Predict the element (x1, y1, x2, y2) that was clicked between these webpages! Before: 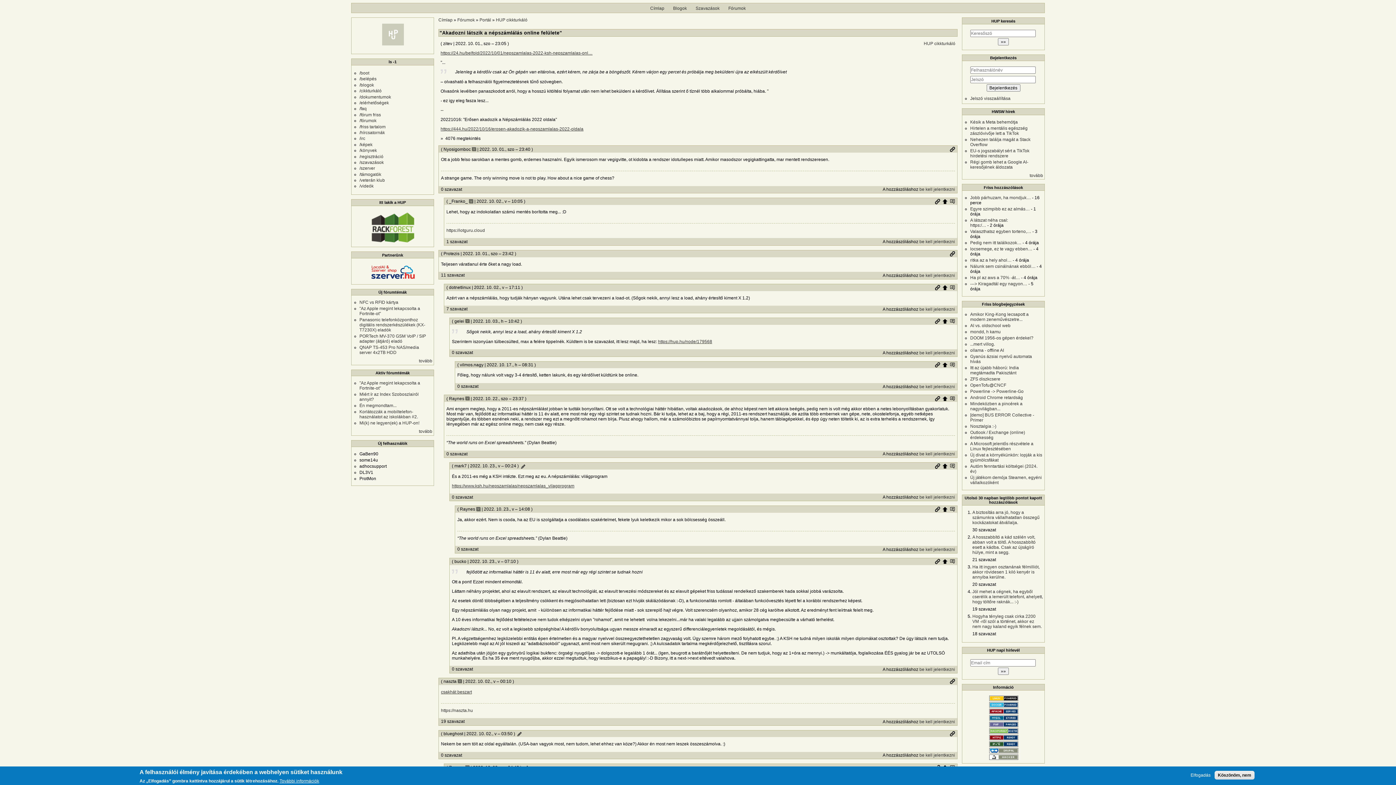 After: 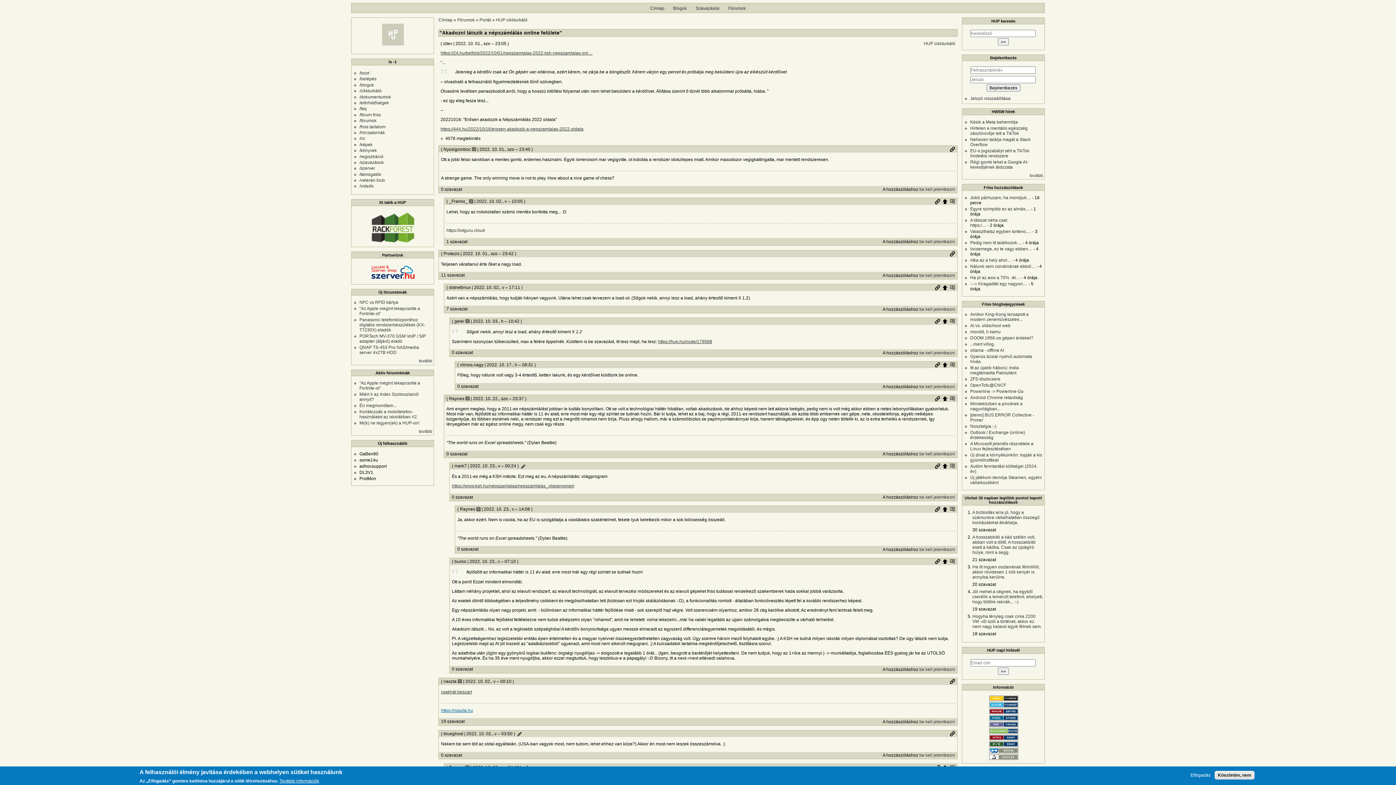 Action: bbox: (441, 708, 473, 713) label: https://naszta.hu